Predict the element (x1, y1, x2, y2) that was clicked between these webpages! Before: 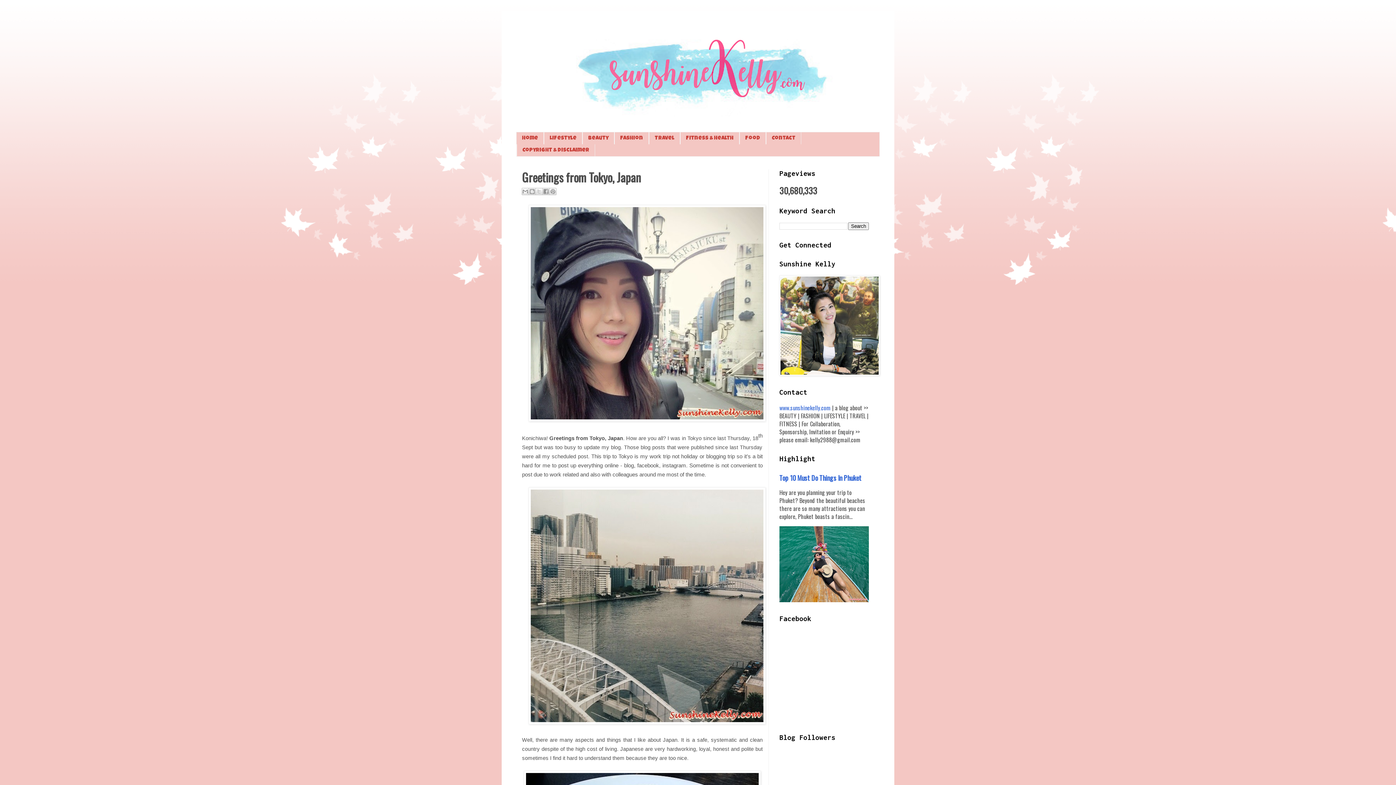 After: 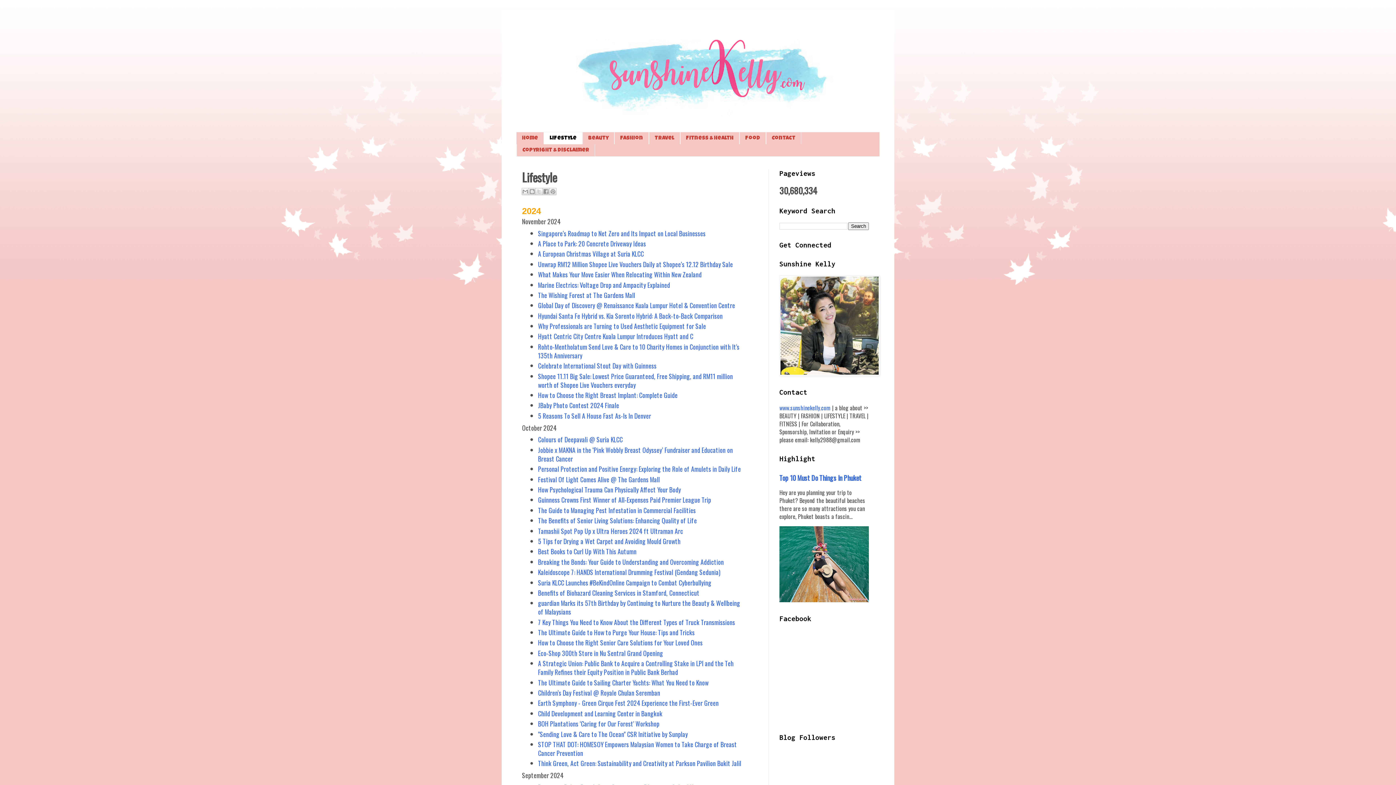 Action: bbox: (544, 132, 582, 144) label: Lifestyle